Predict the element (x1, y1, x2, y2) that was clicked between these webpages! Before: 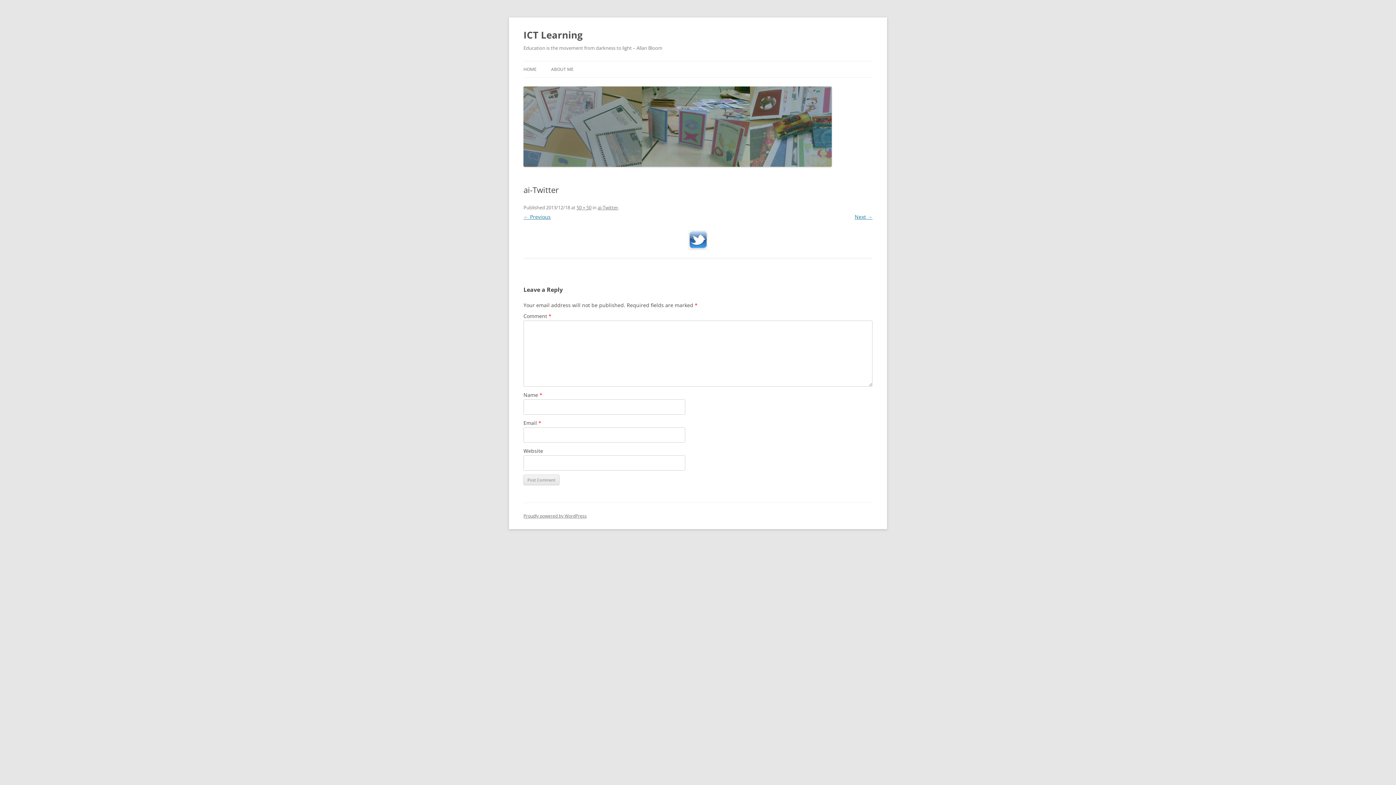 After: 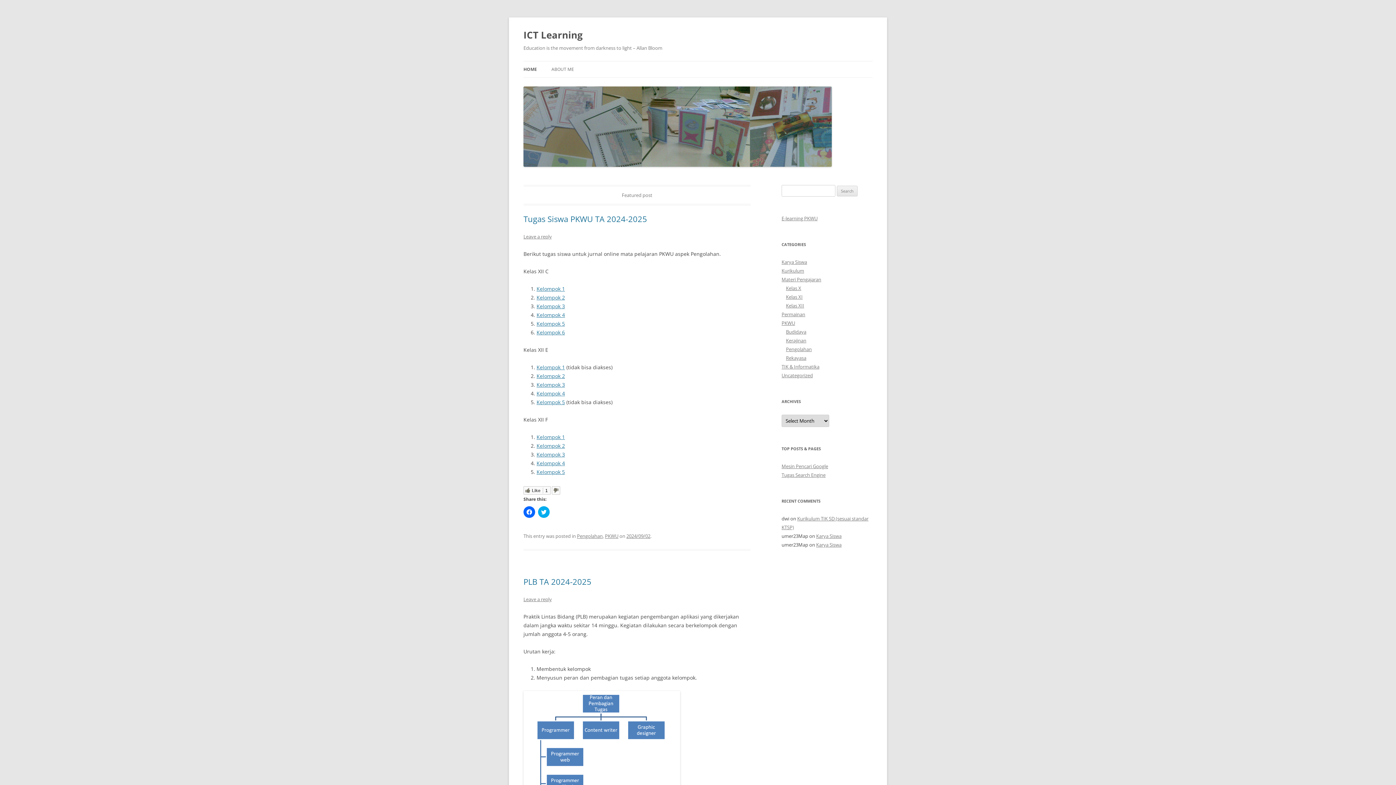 Action: bbox: (523, 161, 832, 168)